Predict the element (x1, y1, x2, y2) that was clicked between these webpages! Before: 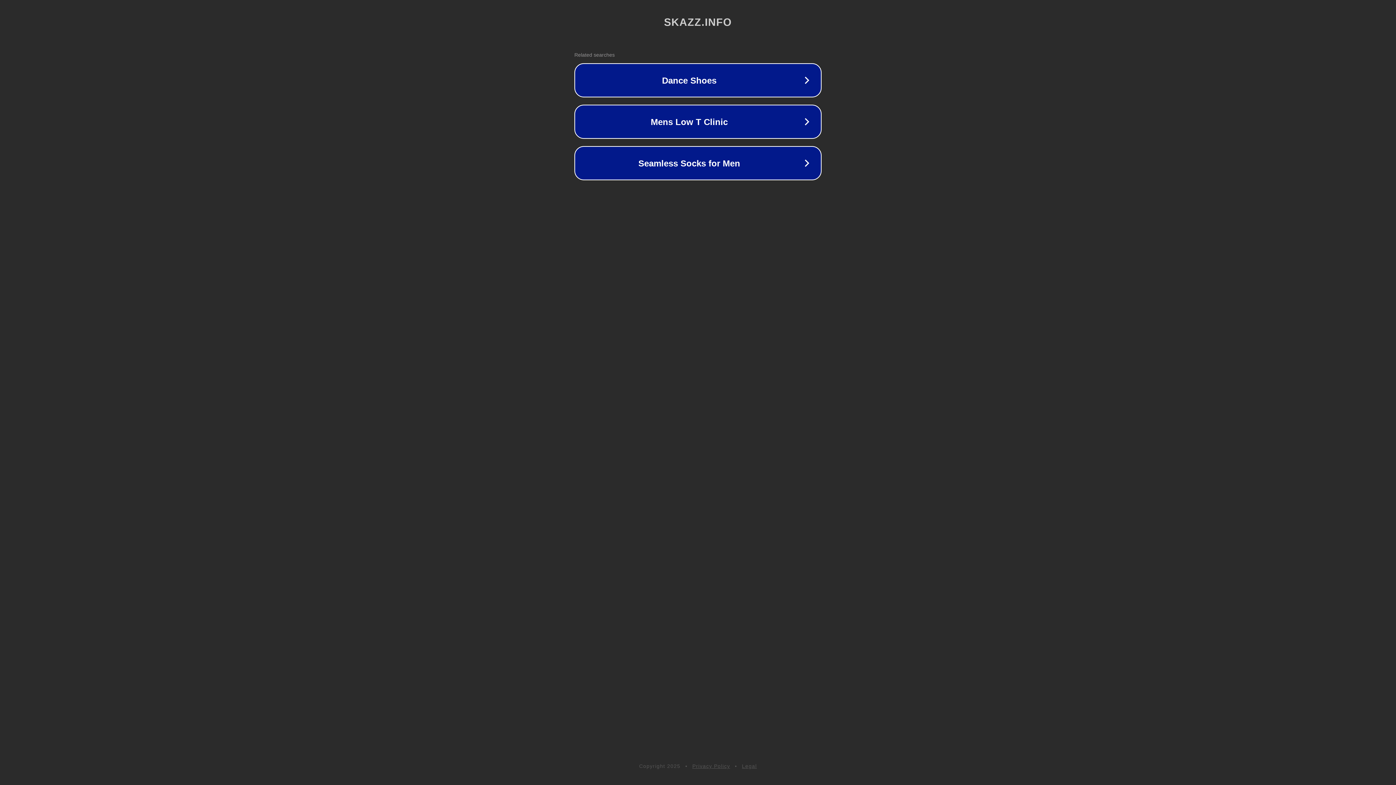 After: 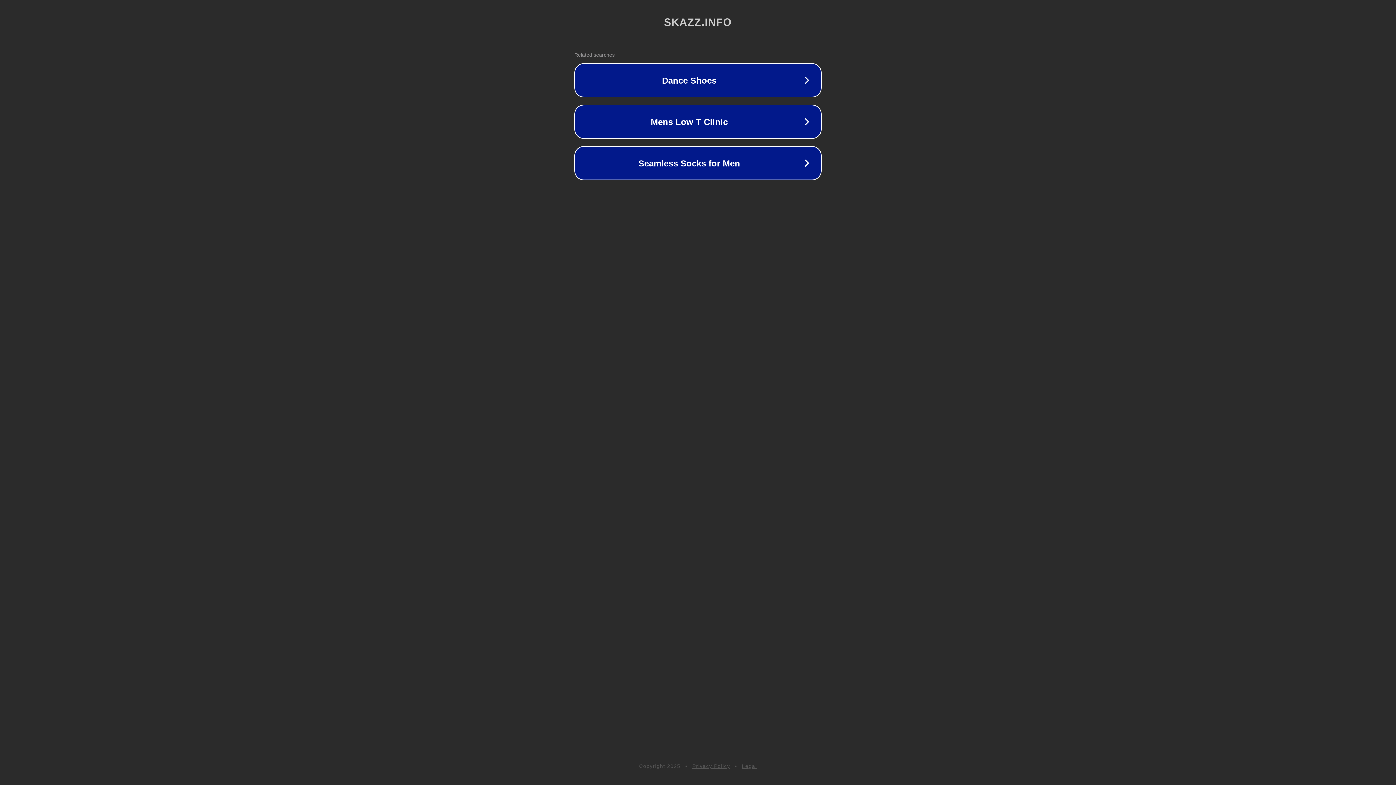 Action: bbox: (692, 763, 730, 769) label: Privacy Policy